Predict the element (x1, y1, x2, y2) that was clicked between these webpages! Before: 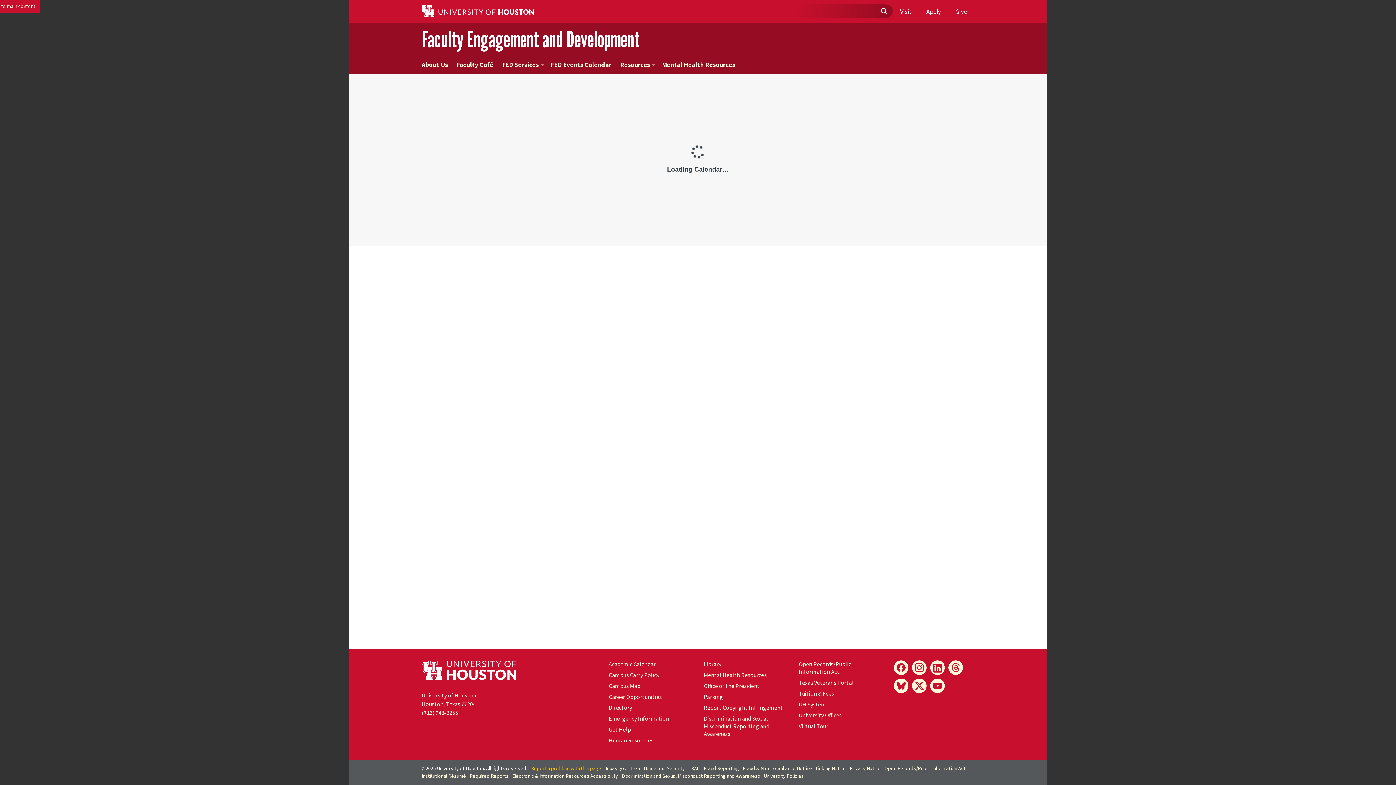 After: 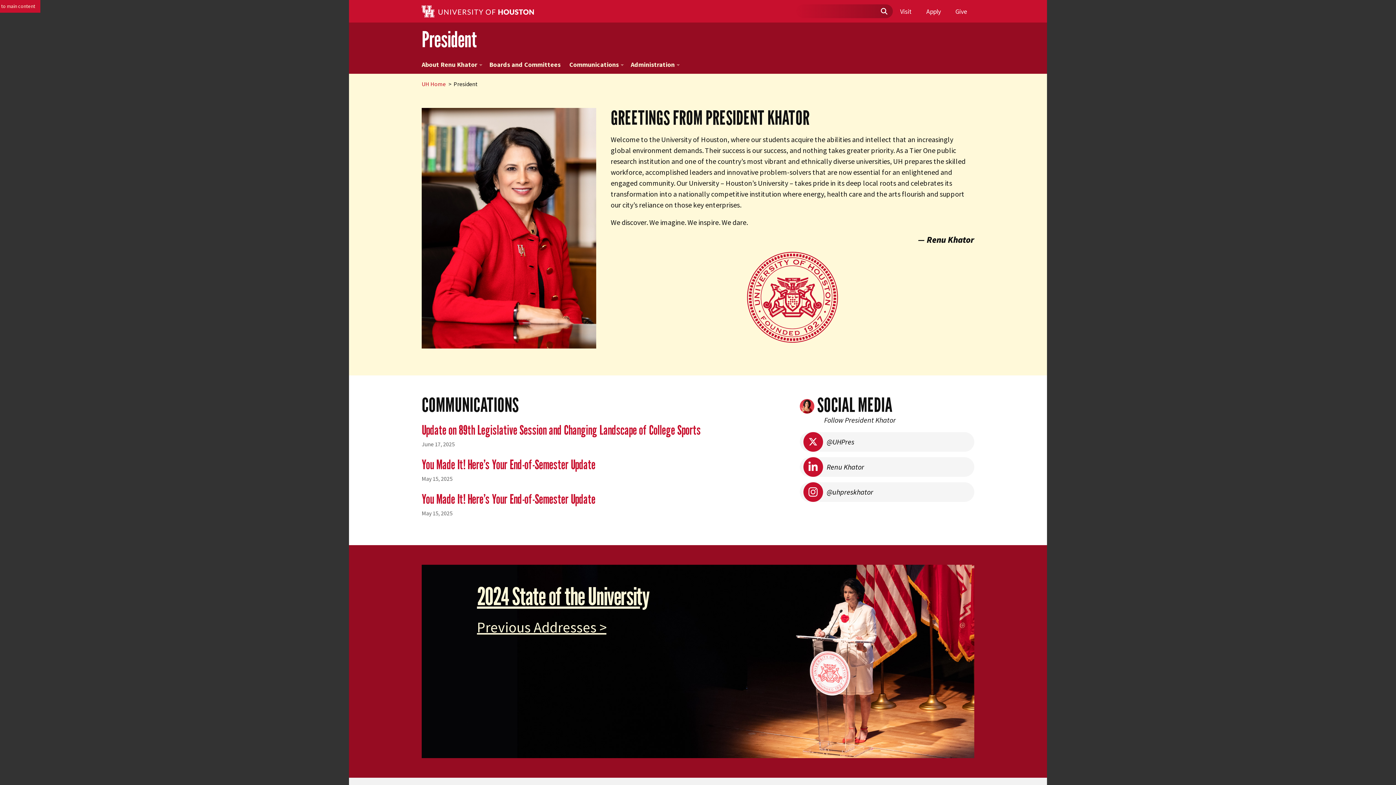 Action: bbox: (703, 682, 759, 689) label: Office of the President